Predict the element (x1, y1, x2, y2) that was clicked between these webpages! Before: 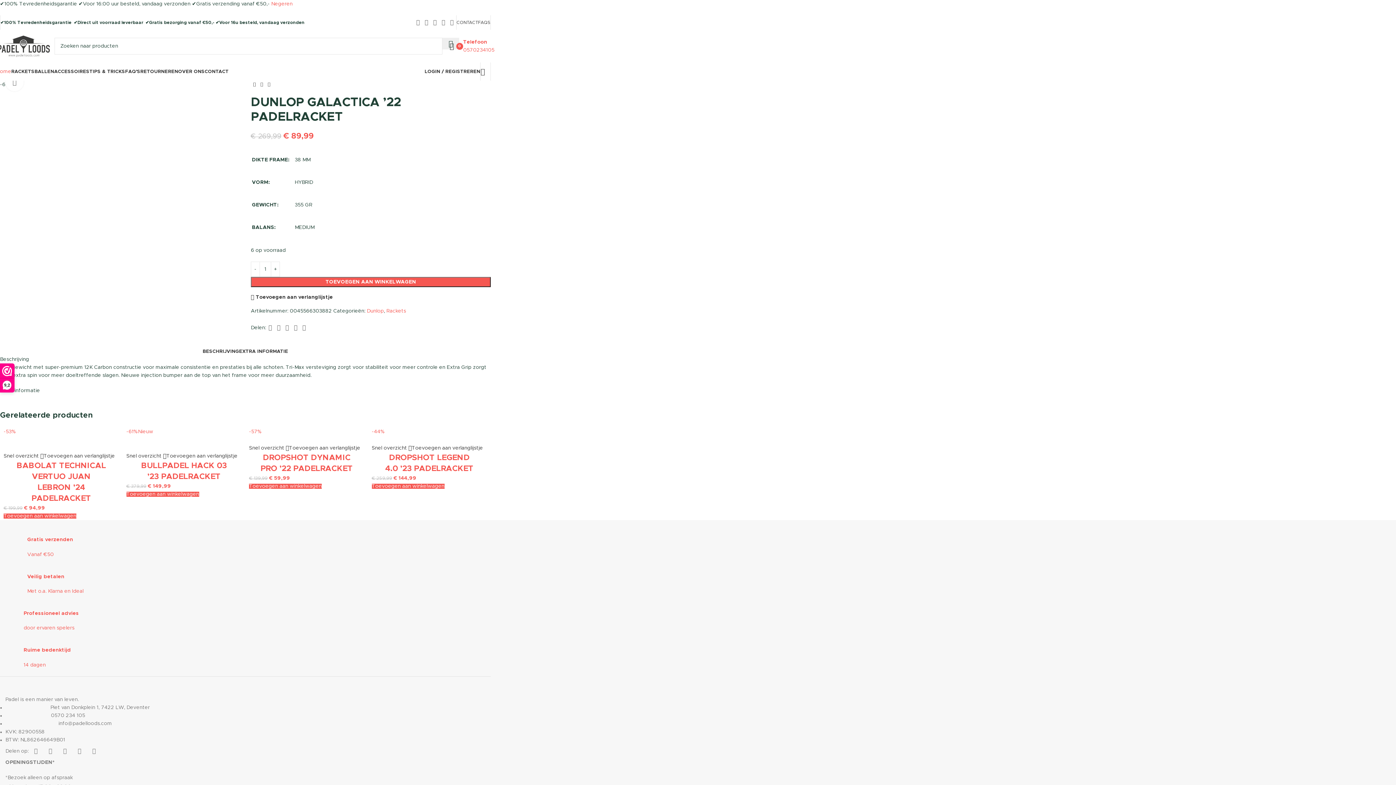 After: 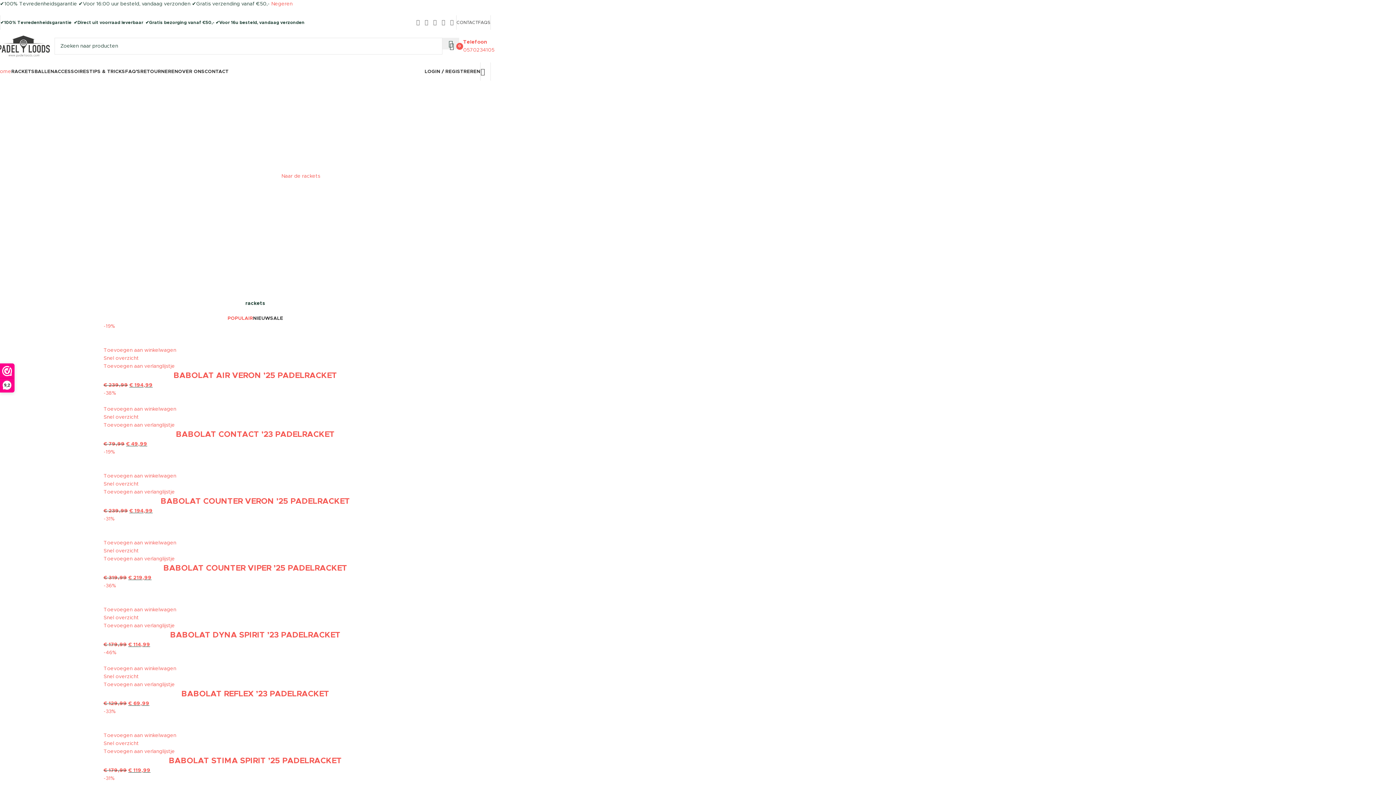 Action: label: Een logo van deze Site bbox: (-3, 43, 50, 48)